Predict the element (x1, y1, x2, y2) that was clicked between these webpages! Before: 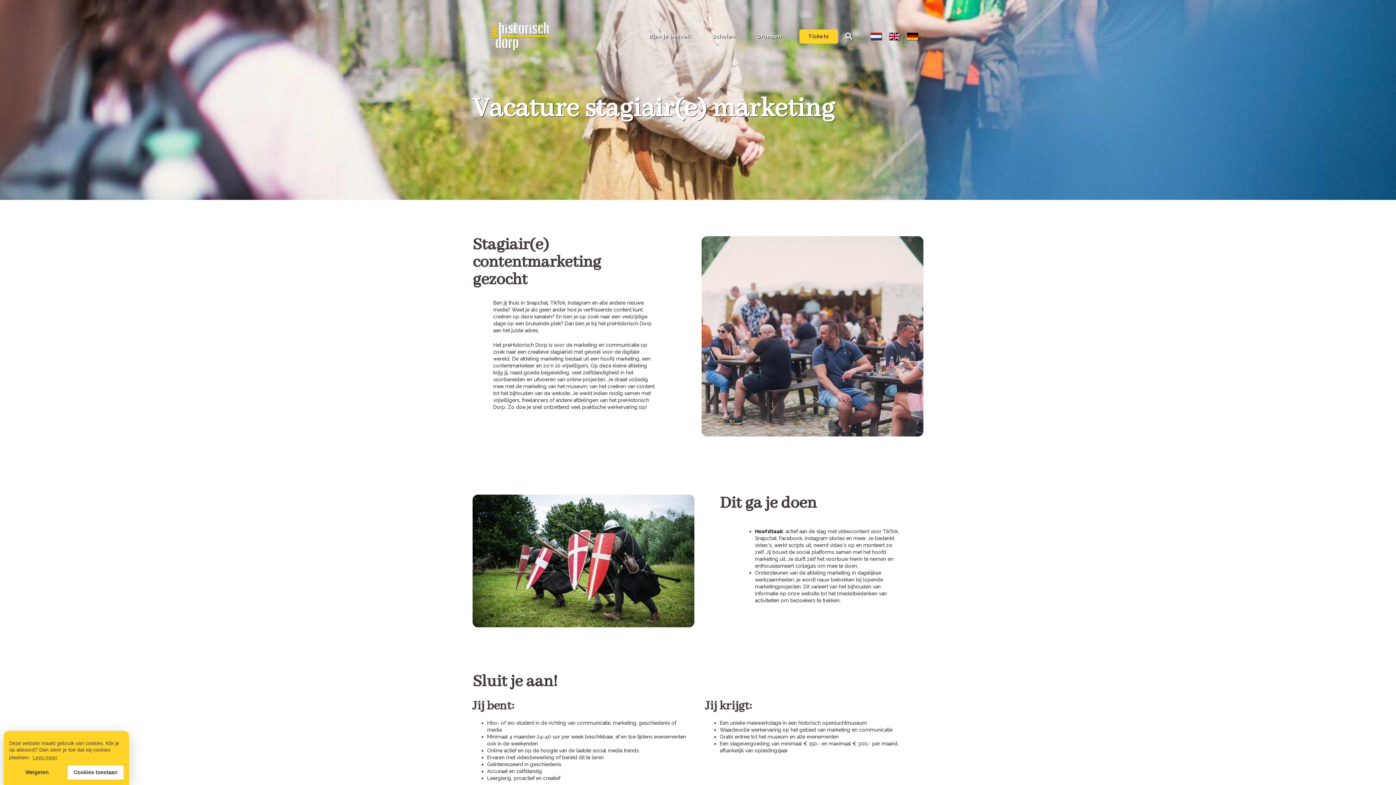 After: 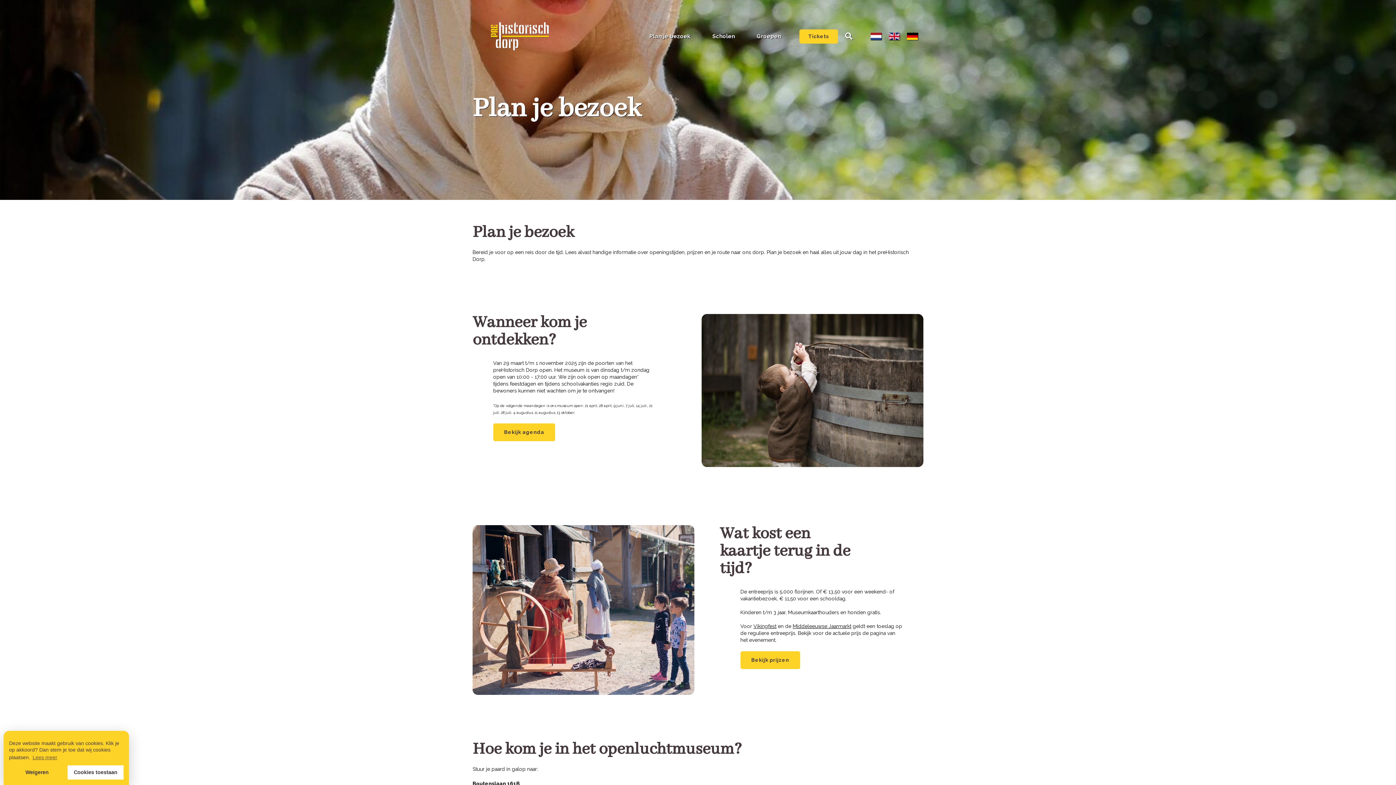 Action: bbox: (649, 31, 690, 41) label: Plan je bezoek